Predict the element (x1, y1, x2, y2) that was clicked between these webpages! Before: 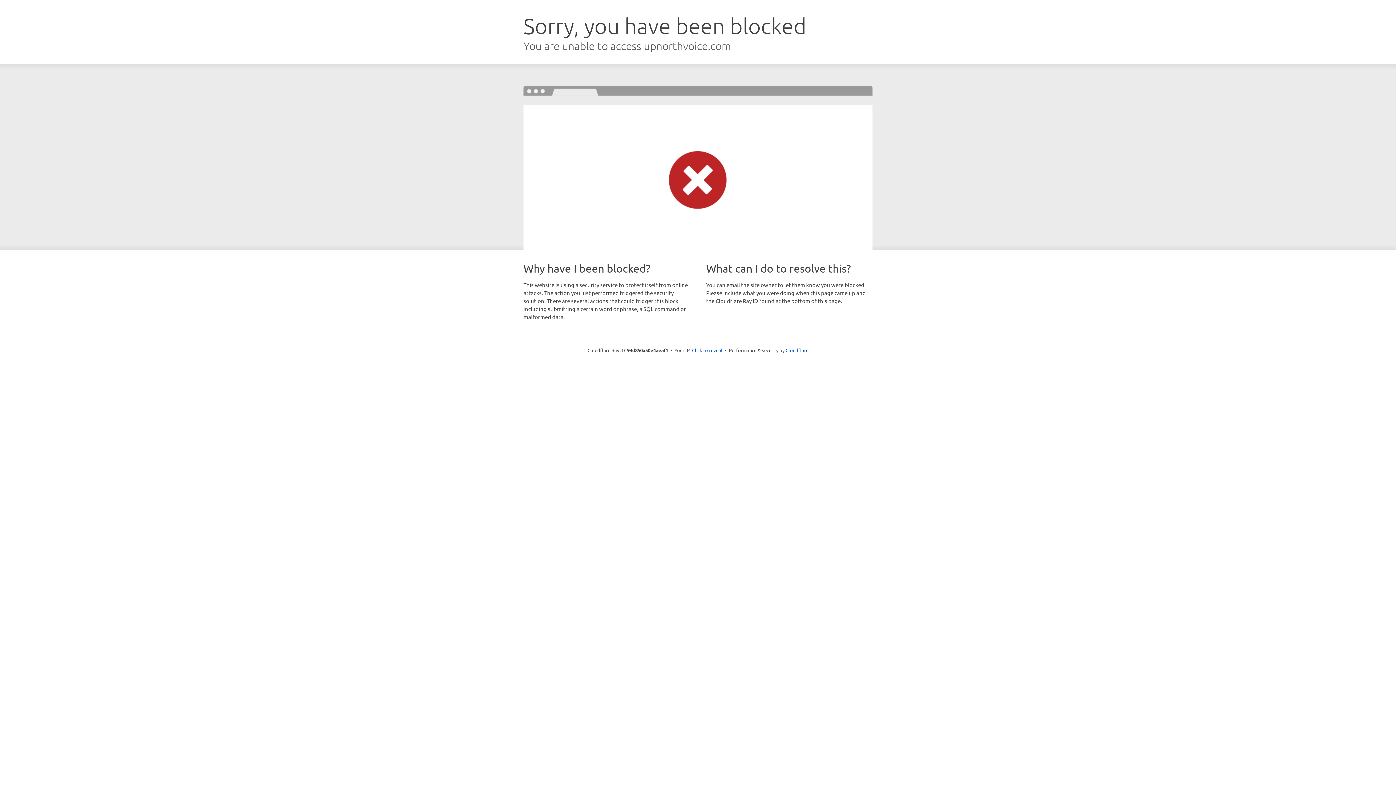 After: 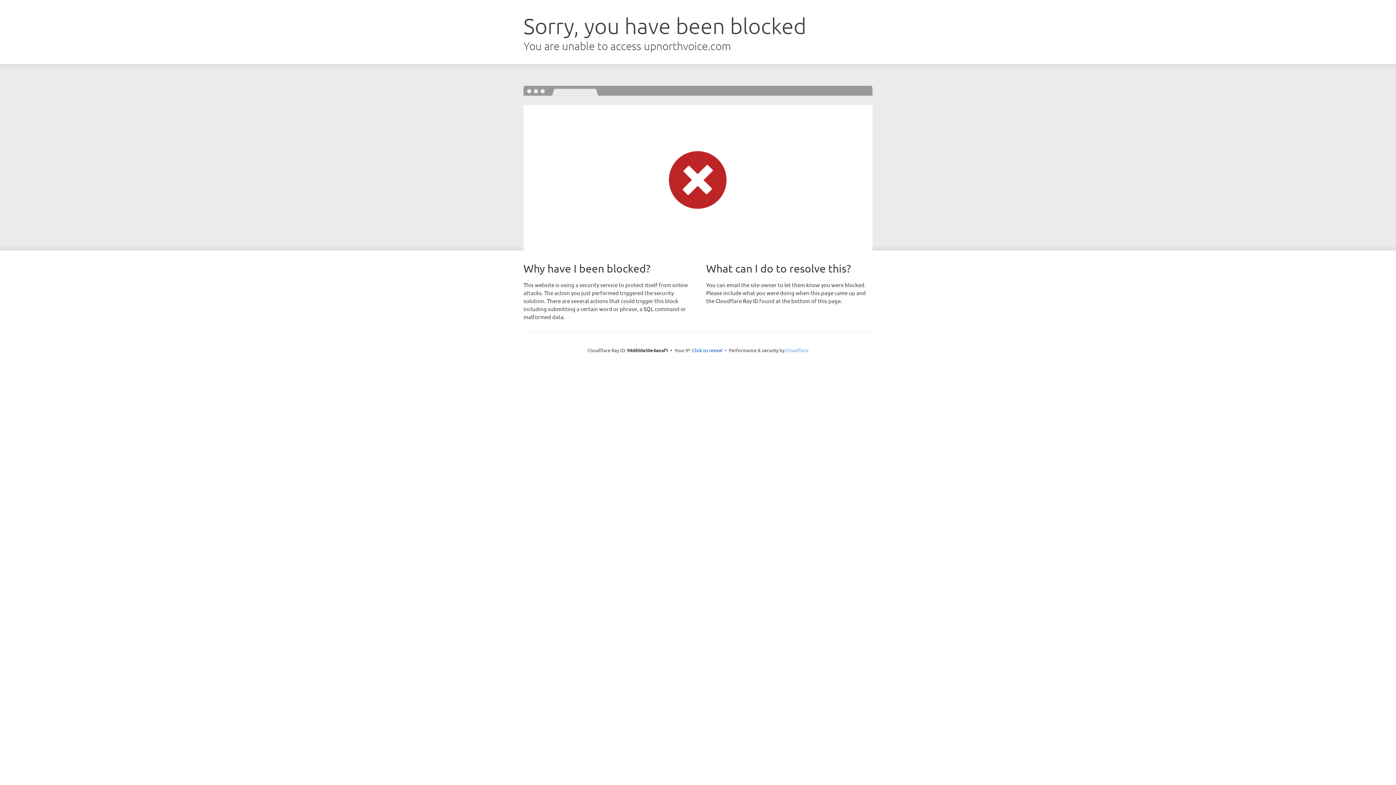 Action: bbox: (785, 347, 808, 353) label: Cloudflare